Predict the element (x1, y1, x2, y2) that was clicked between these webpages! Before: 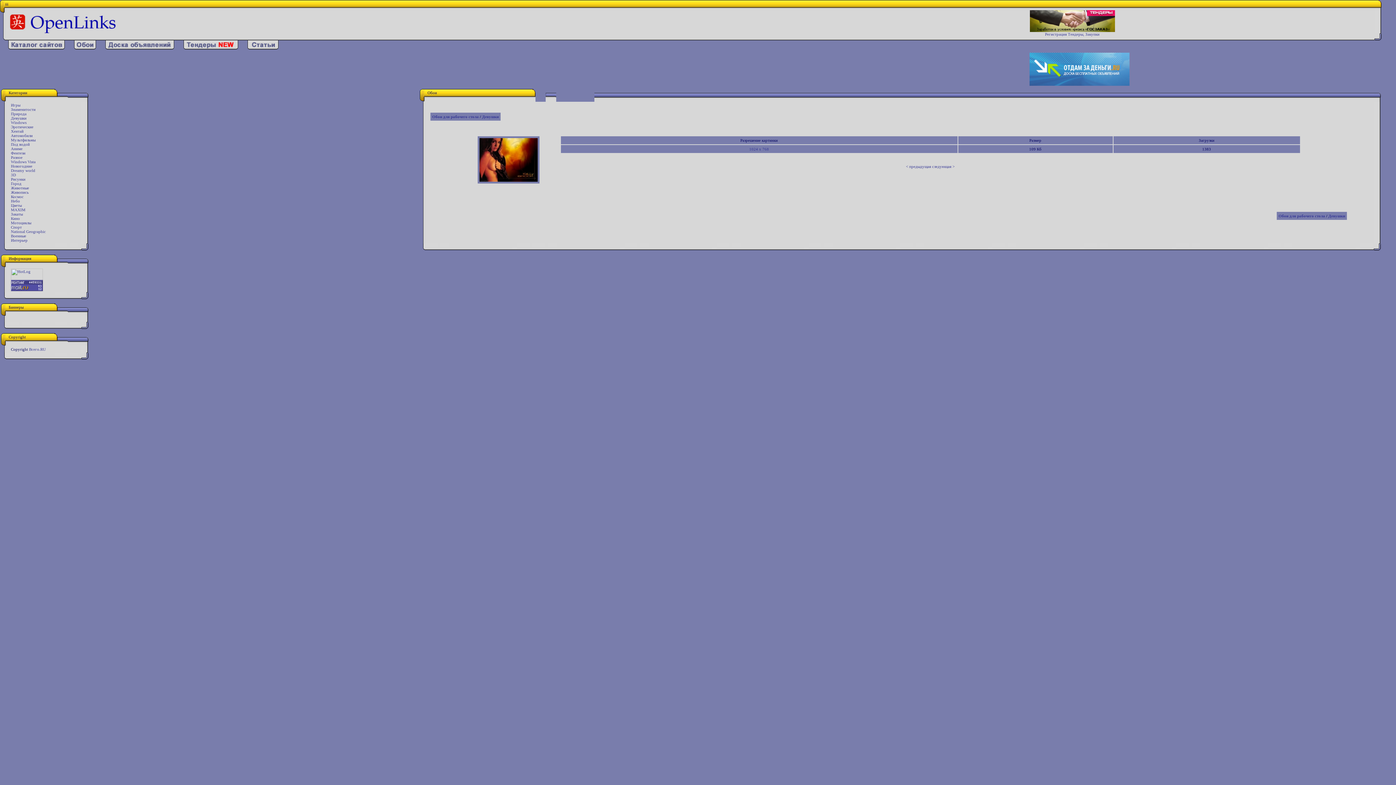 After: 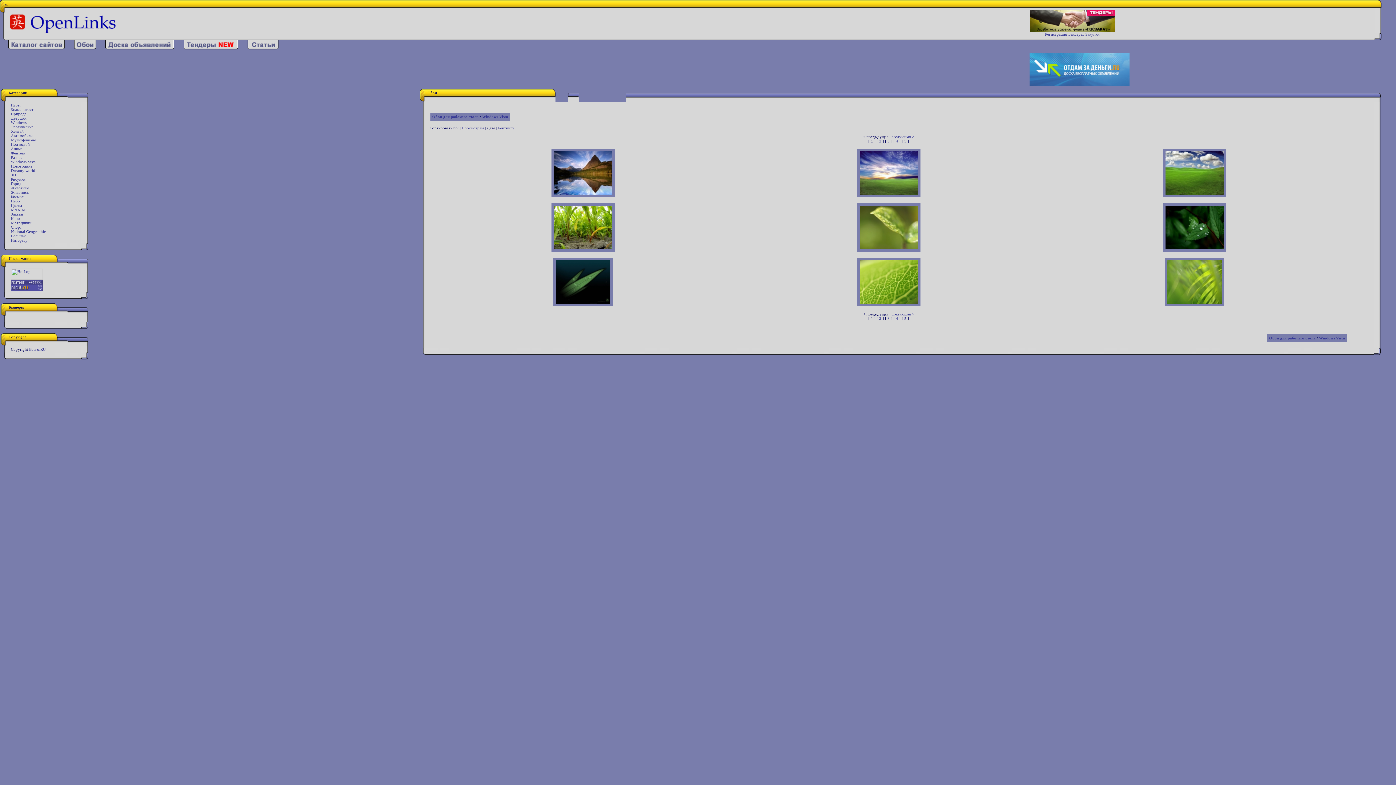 Action: bbox: (10, 159, 35, 164) label: Windows Vista